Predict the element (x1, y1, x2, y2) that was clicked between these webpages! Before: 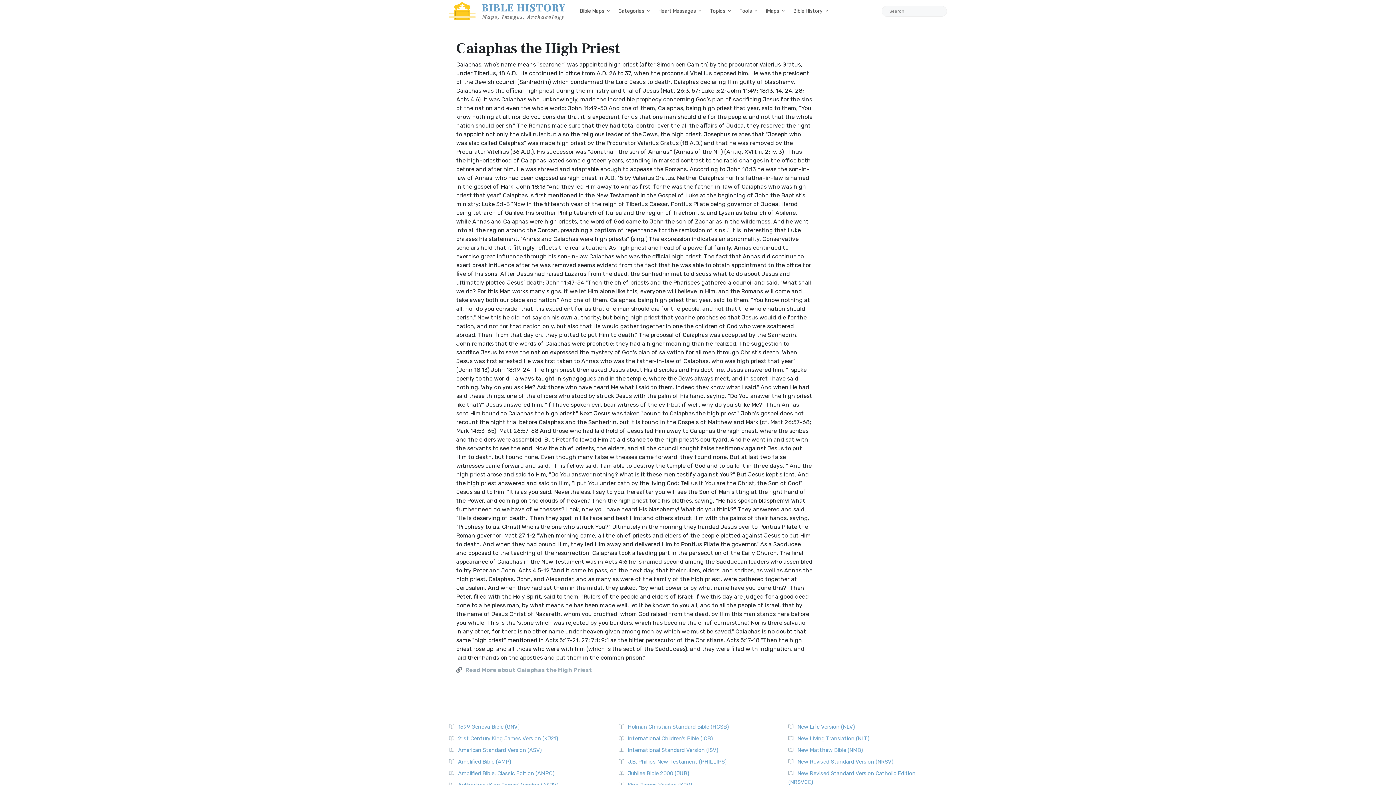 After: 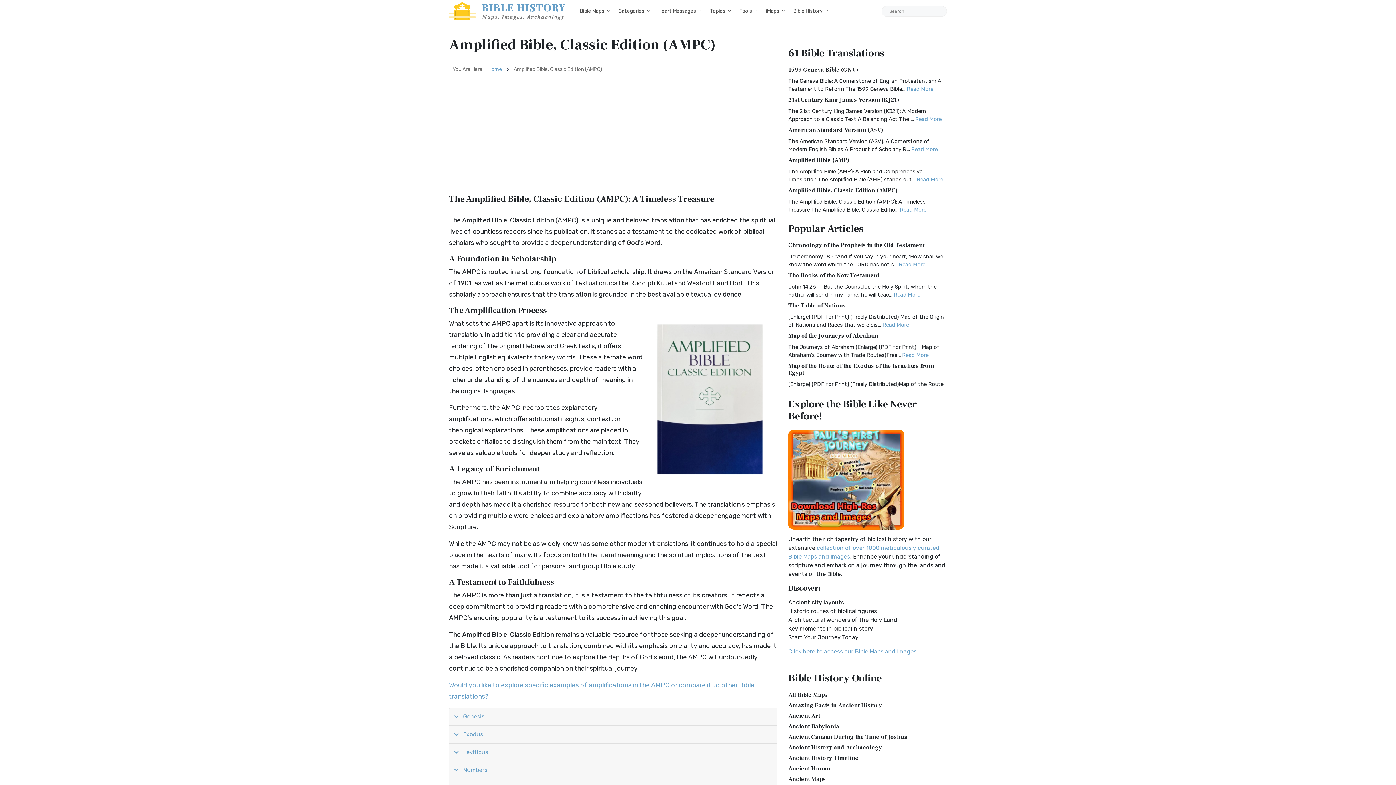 Action: label: Amplified Bible, Classic Edition (AMPC) bbox: (458, 770, 554, 777)